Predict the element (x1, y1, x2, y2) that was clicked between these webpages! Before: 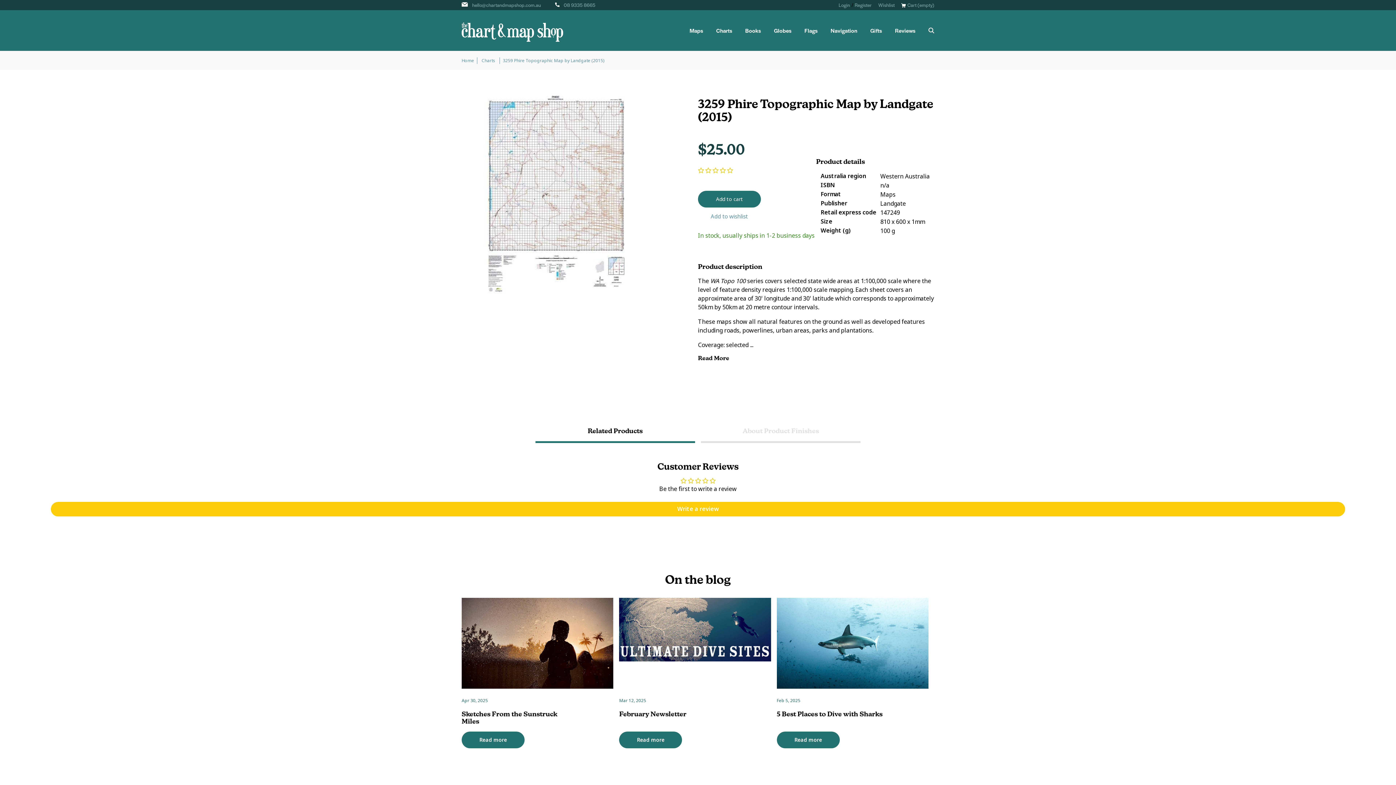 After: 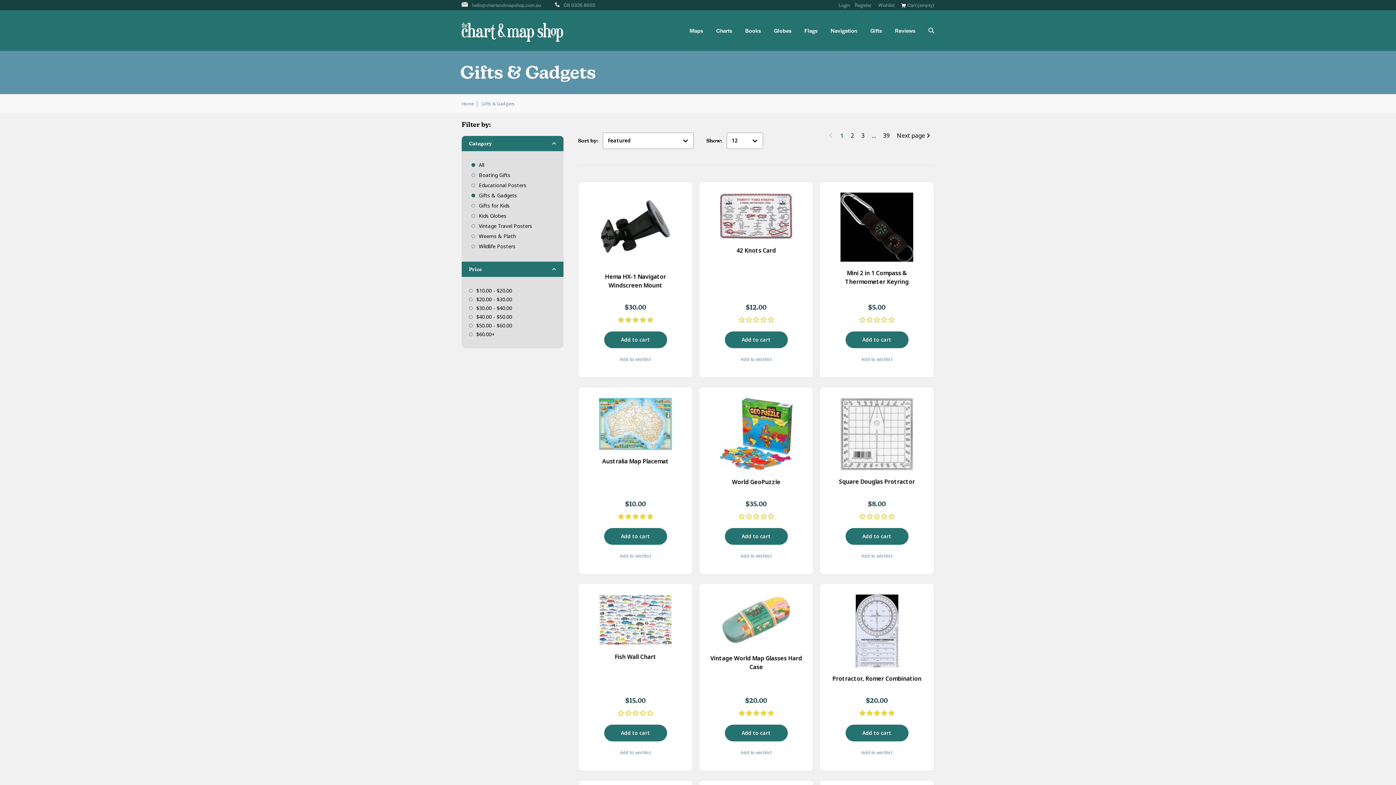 Action: bbox: (870, 27, 882, 33) label: Gifts